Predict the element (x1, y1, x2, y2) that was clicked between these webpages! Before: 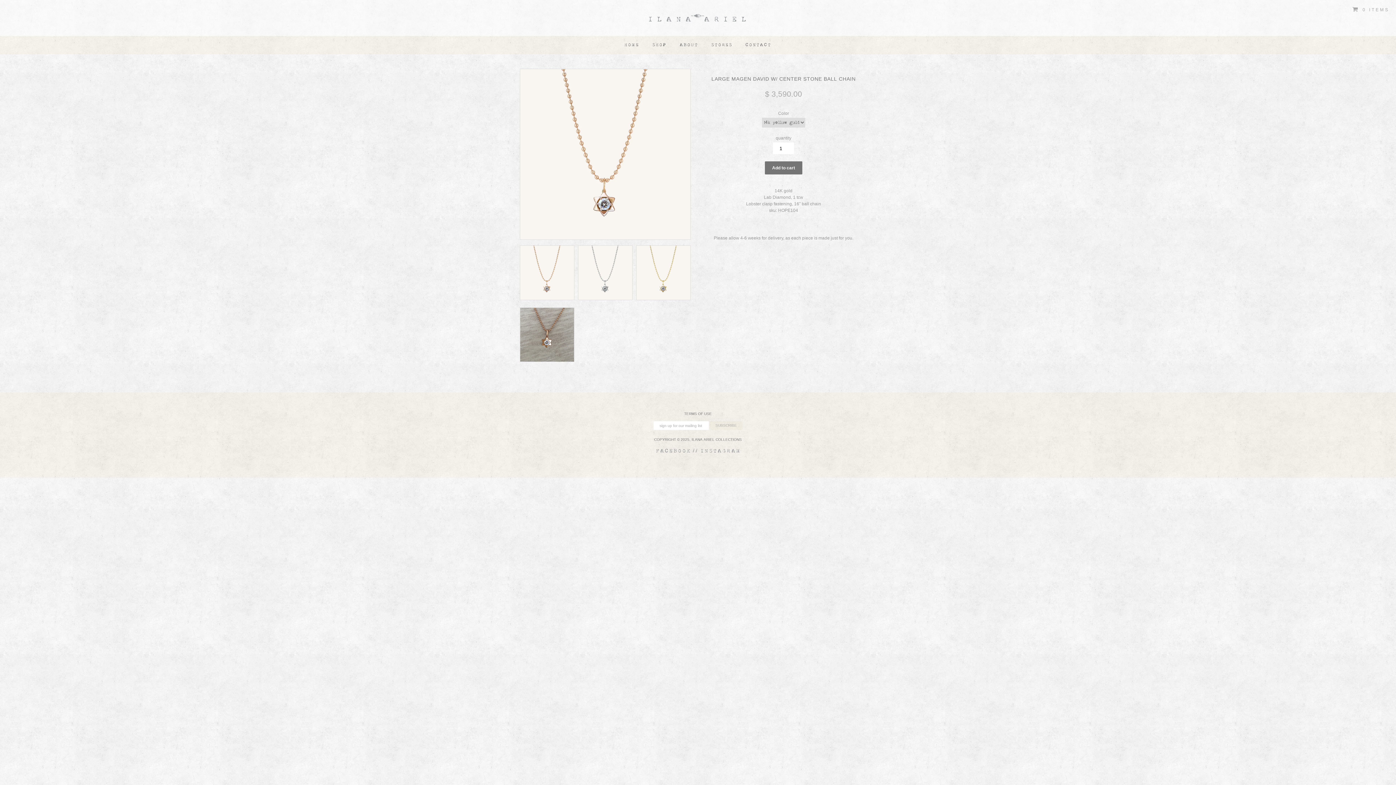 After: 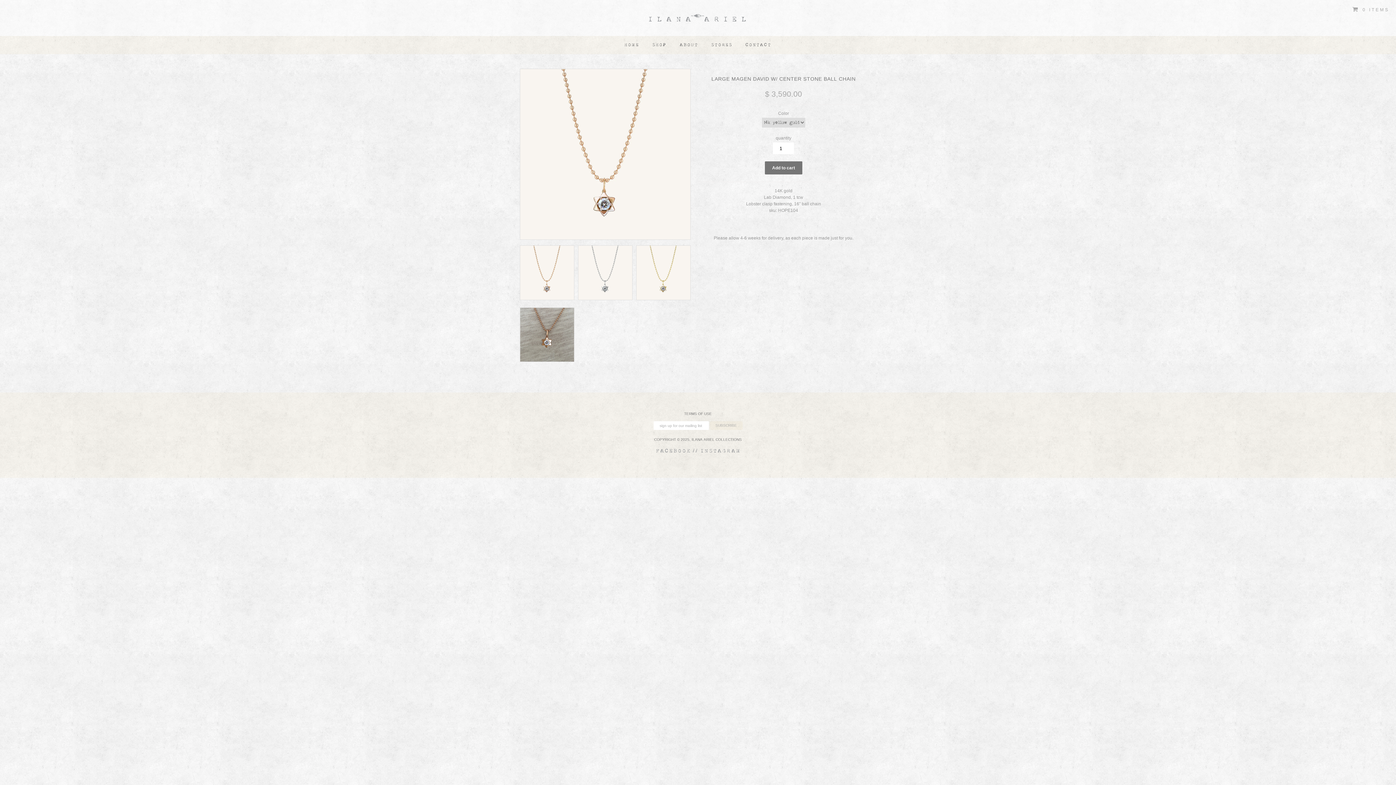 Action: bbox: (519, 245, 574, 300)